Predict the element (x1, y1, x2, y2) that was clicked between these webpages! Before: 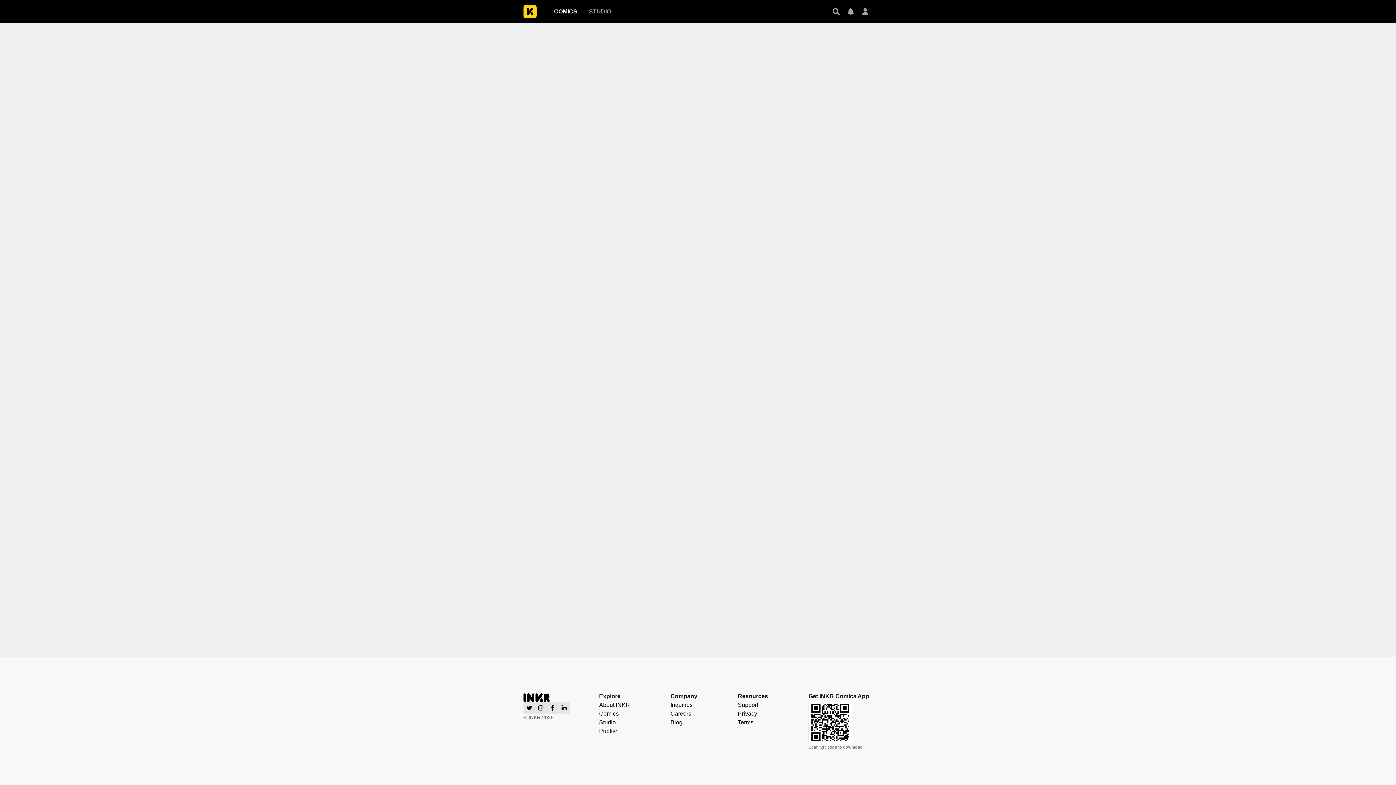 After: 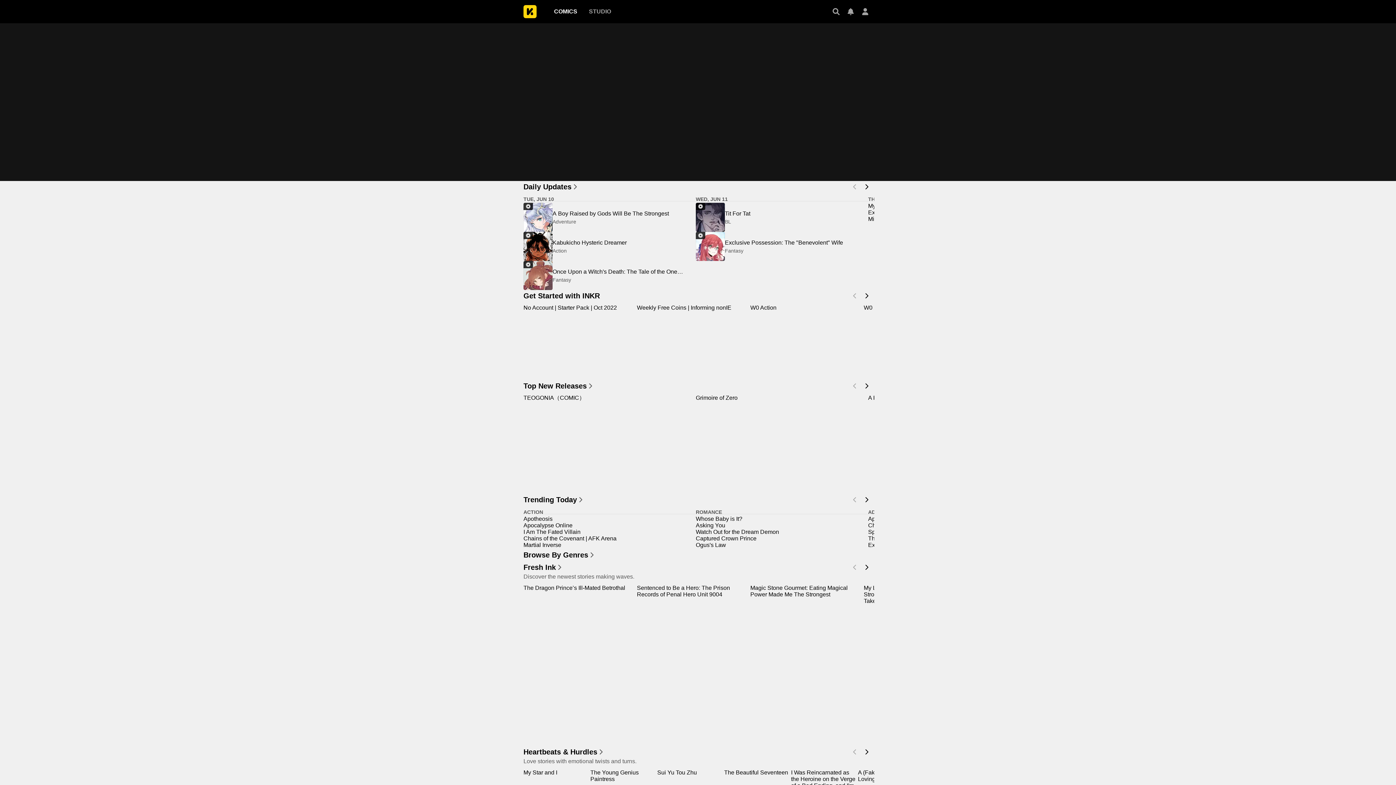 Action: bbox: (523, 1, 548, 21)